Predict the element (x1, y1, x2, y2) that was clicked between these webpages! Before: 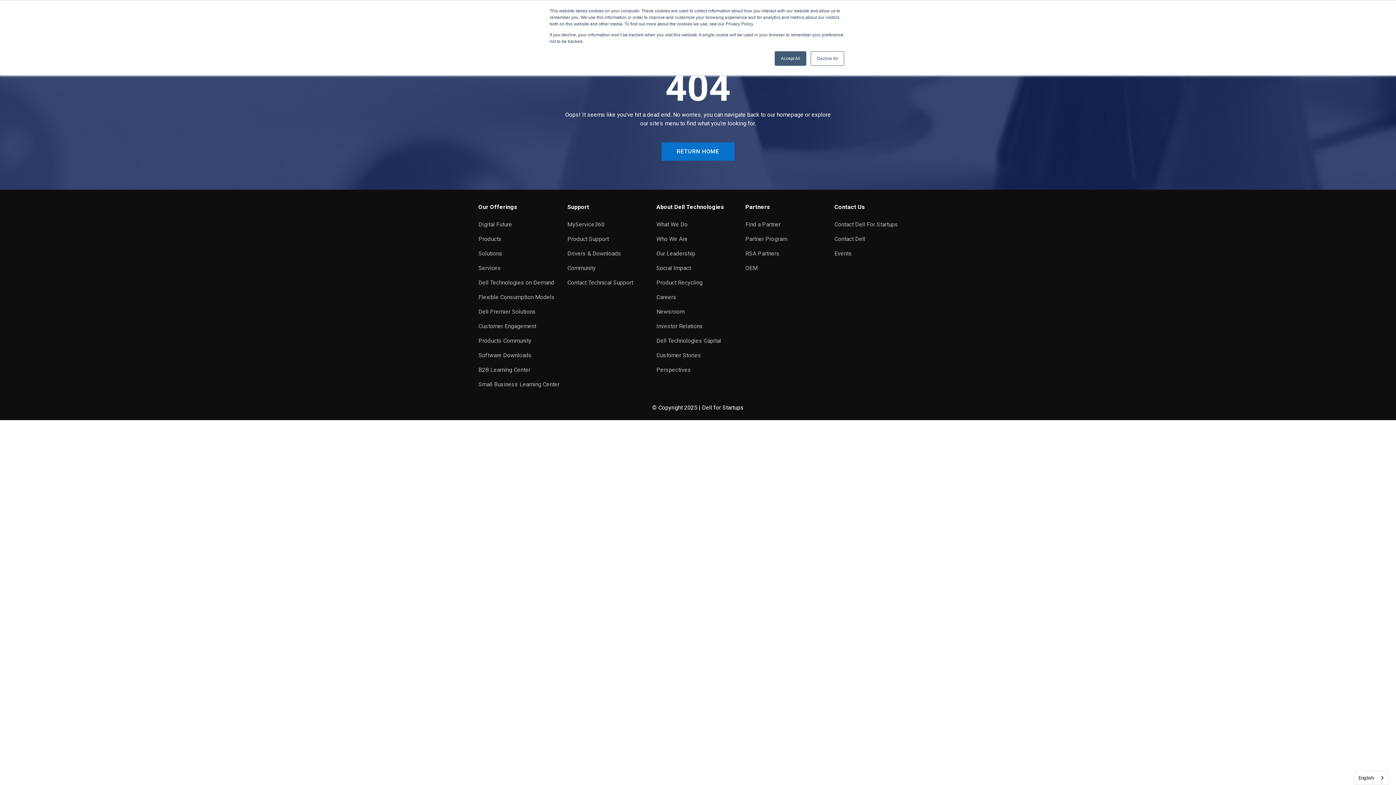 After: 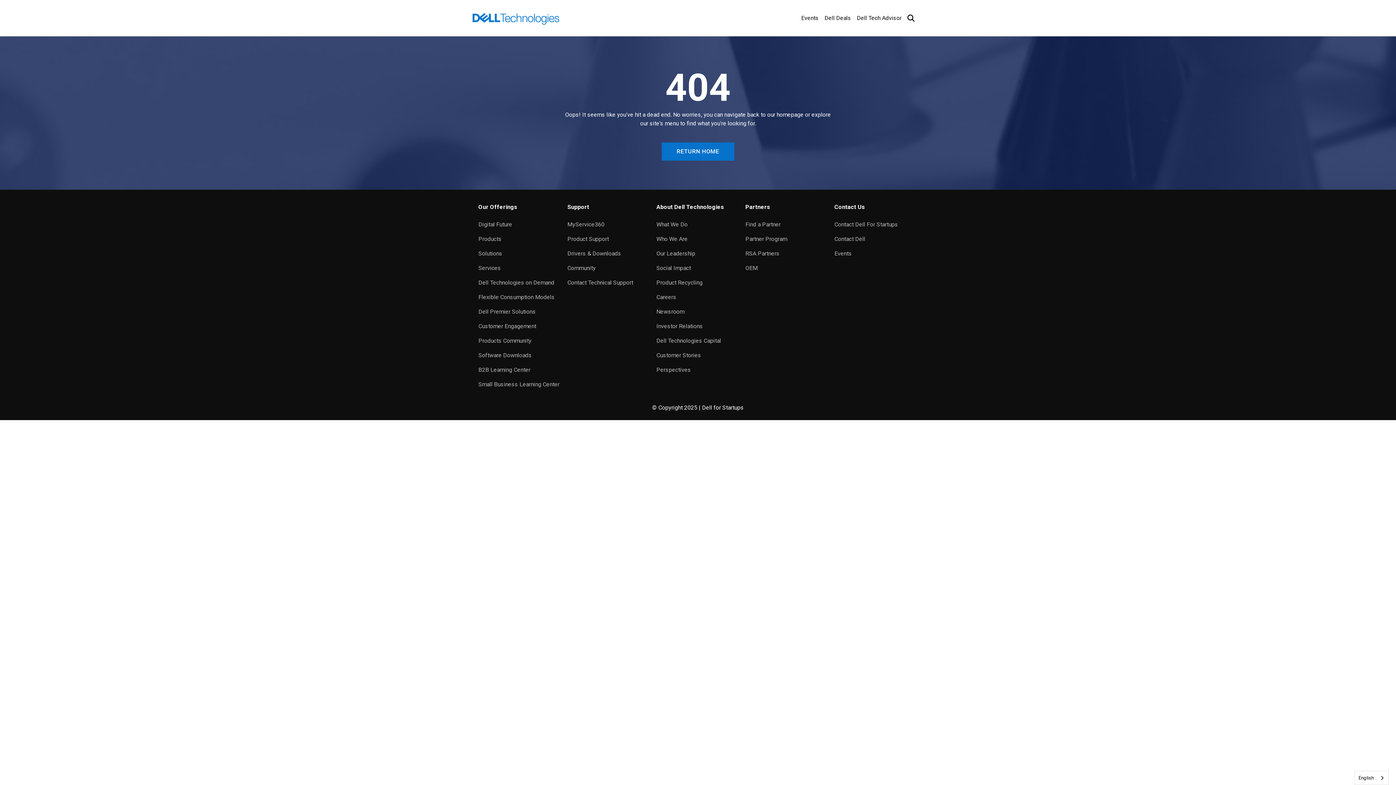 Action: bbox: (774, 51, 806, 65) label: Accept All